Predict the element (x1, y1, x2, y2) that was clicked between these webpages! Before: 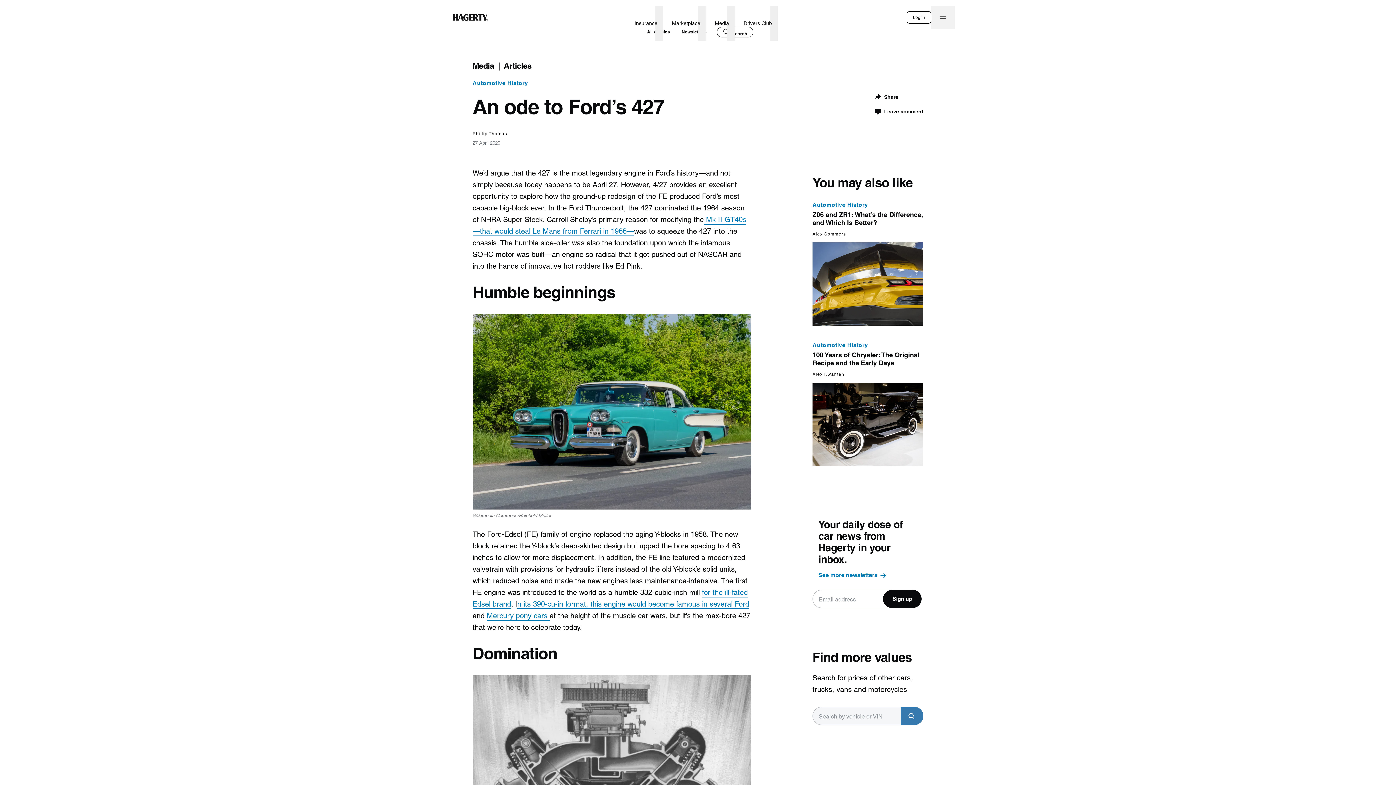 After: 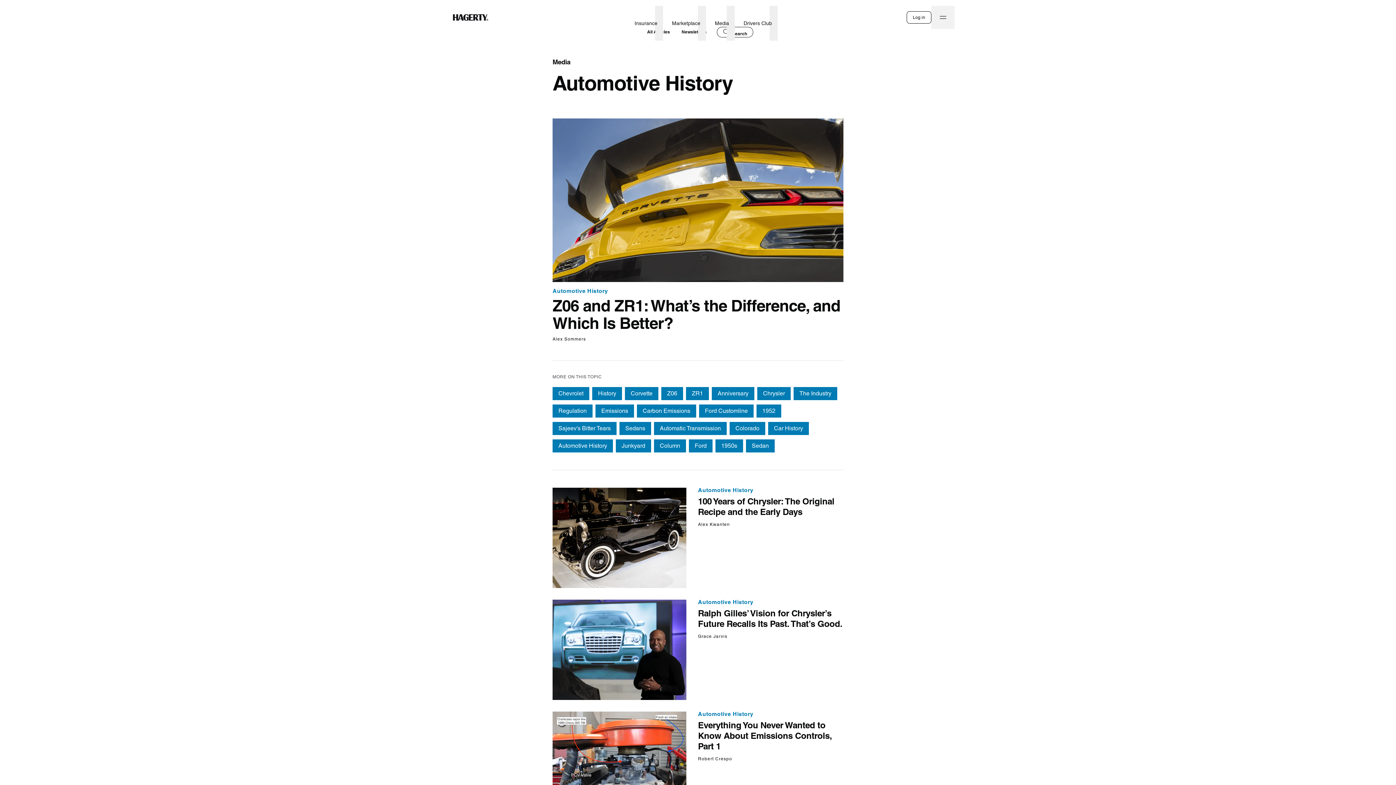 Action: bbox: (812, 340, 923, 349) label: Automotive History